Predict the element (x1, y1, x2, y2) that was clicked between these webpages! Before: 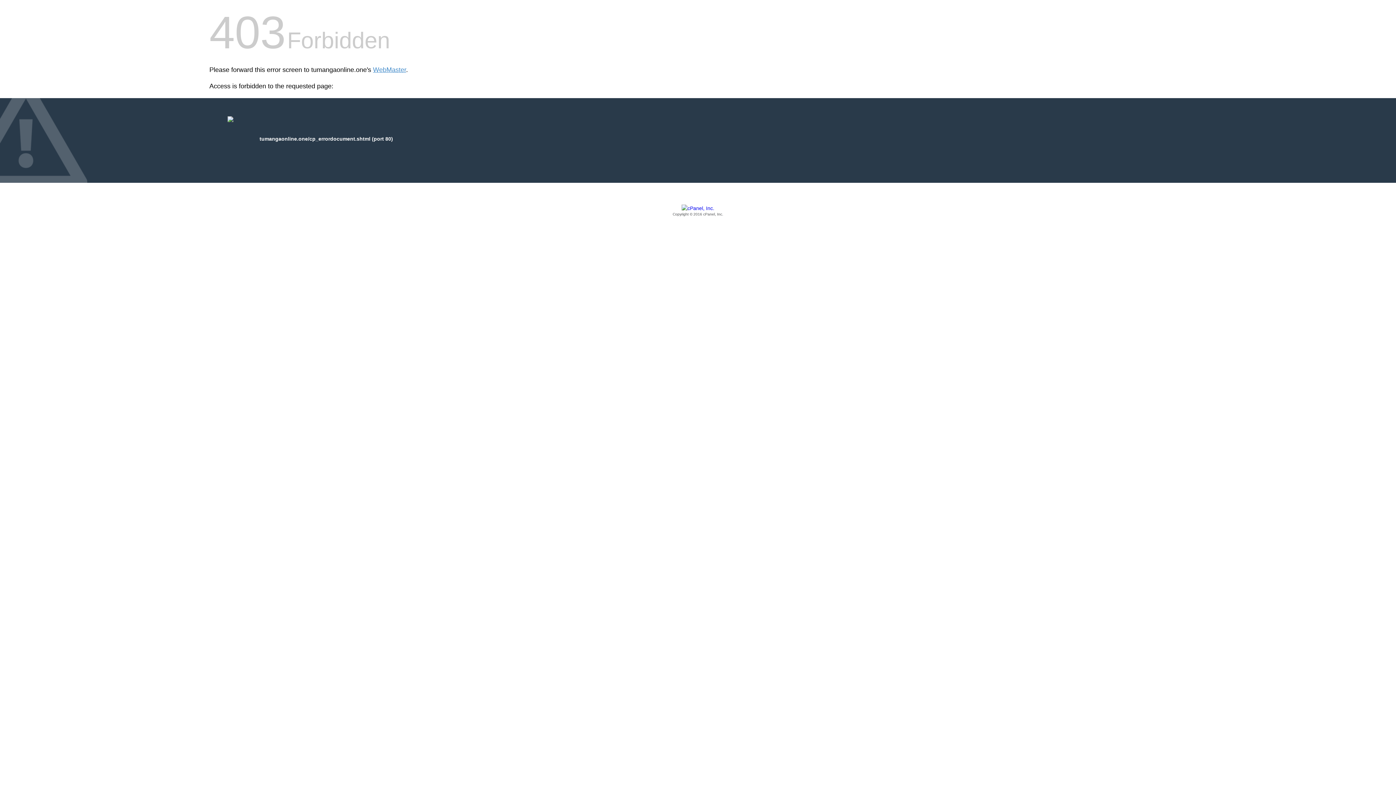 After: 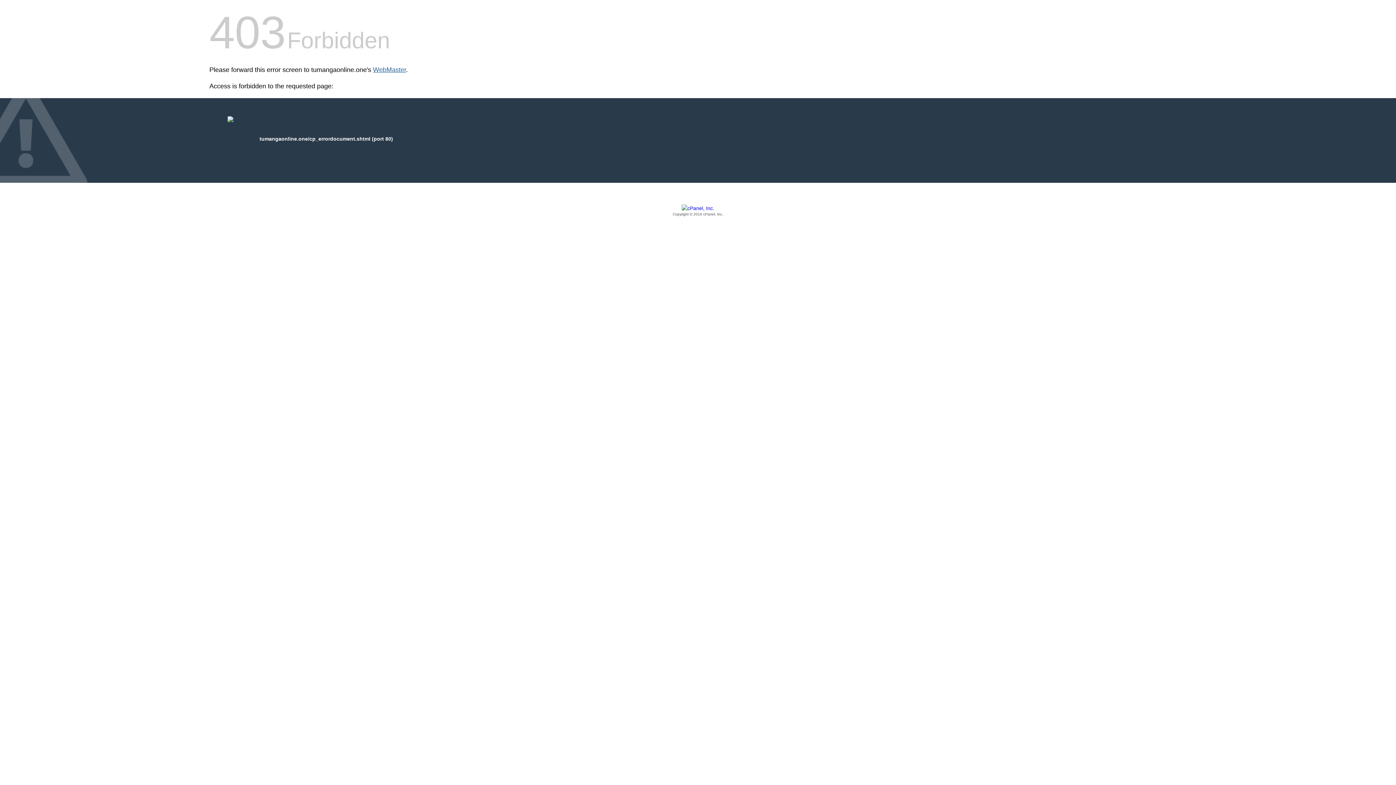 Action: bbox: (373, 66, 406, 73) label: WebMaster